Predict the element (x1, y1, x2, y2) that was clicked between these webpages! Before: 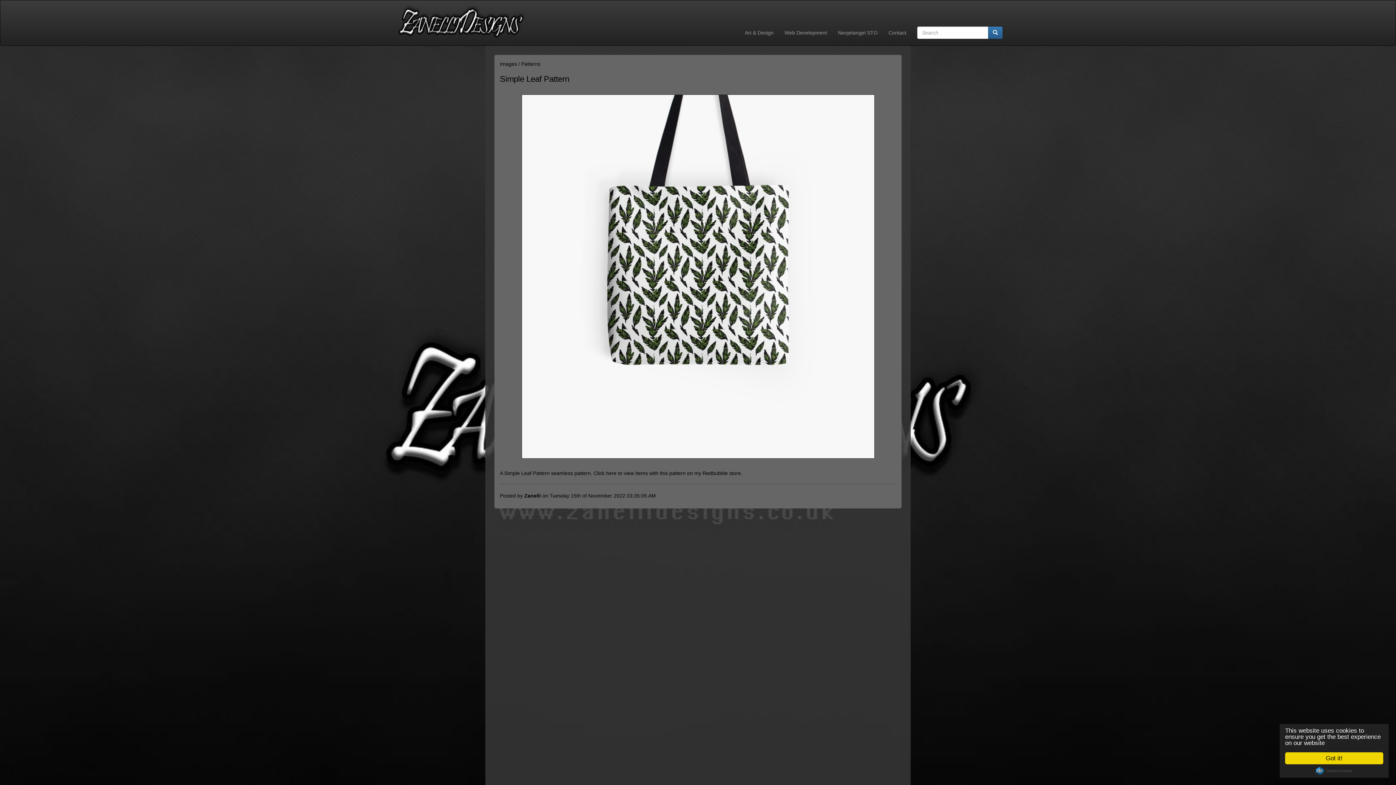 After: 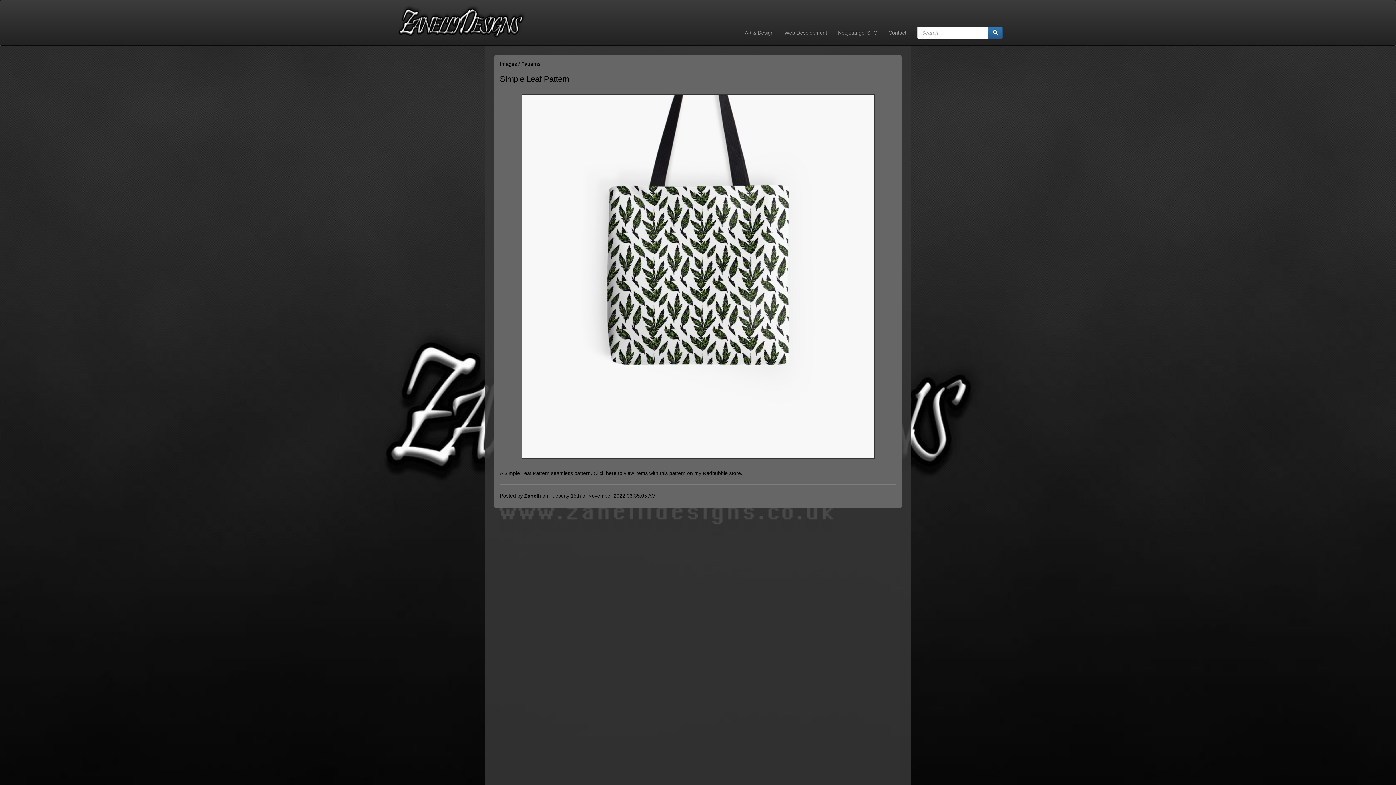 Action: label: Got it! bbox: (1285, 752, 1383, 764)